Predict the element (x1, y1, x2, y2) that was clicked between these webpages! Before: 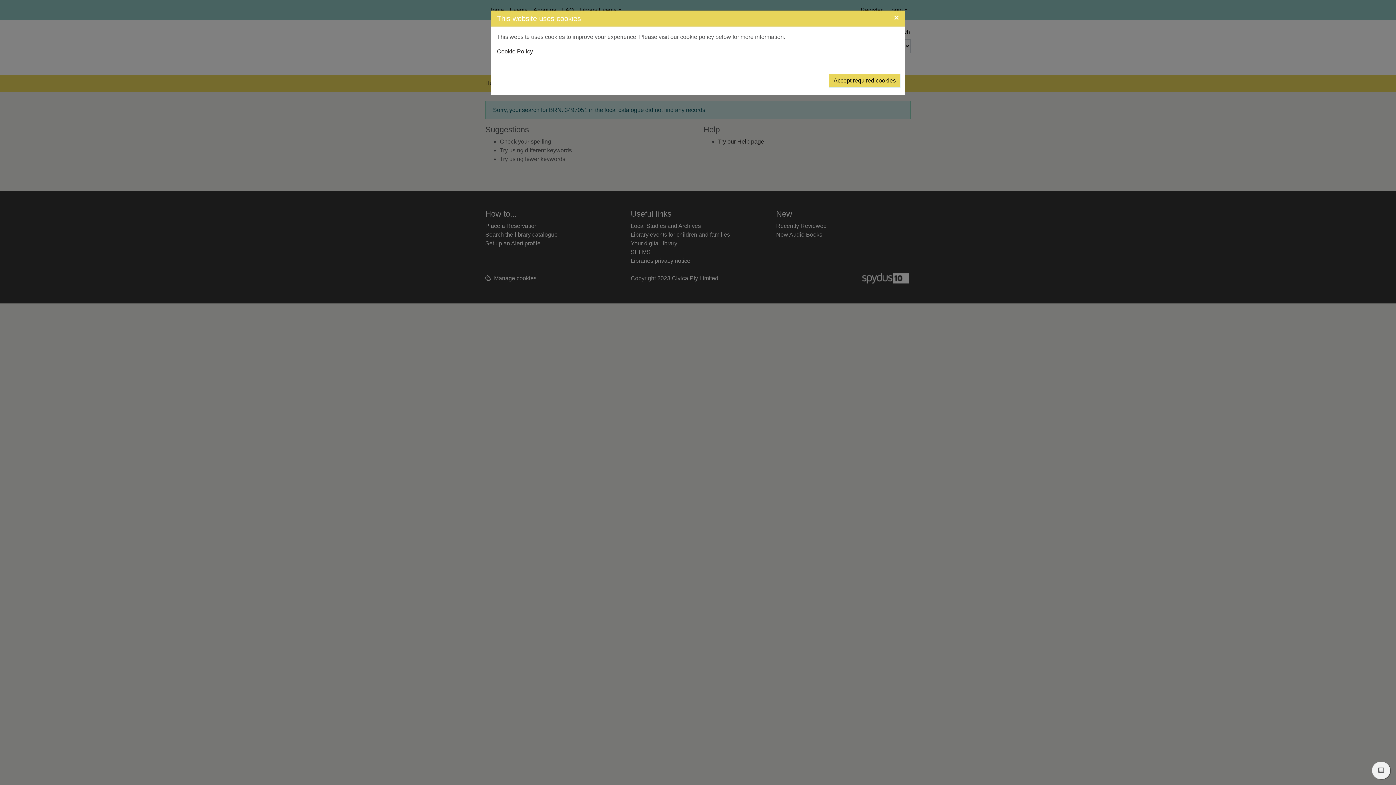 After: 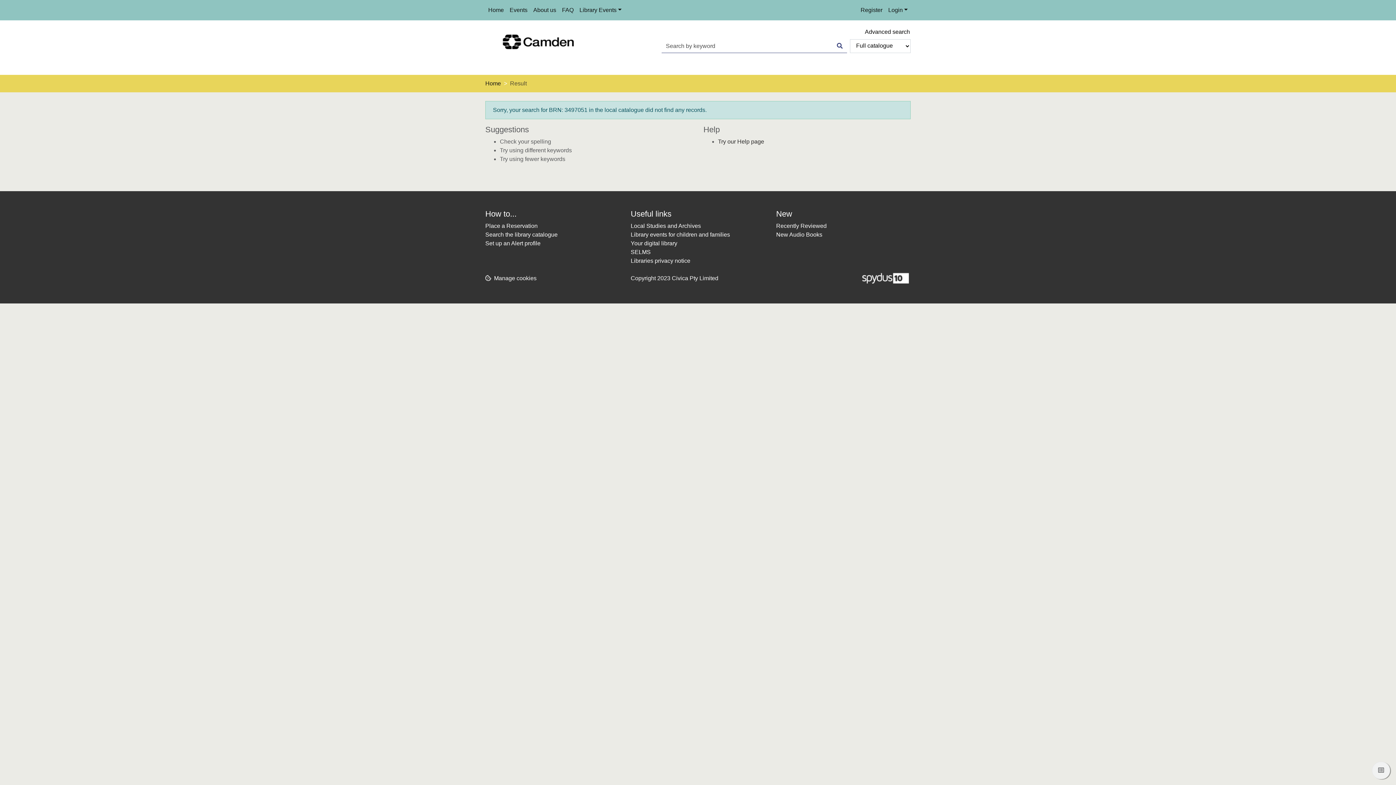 Action: bbox: (888, 7, 905, 28) label: Close